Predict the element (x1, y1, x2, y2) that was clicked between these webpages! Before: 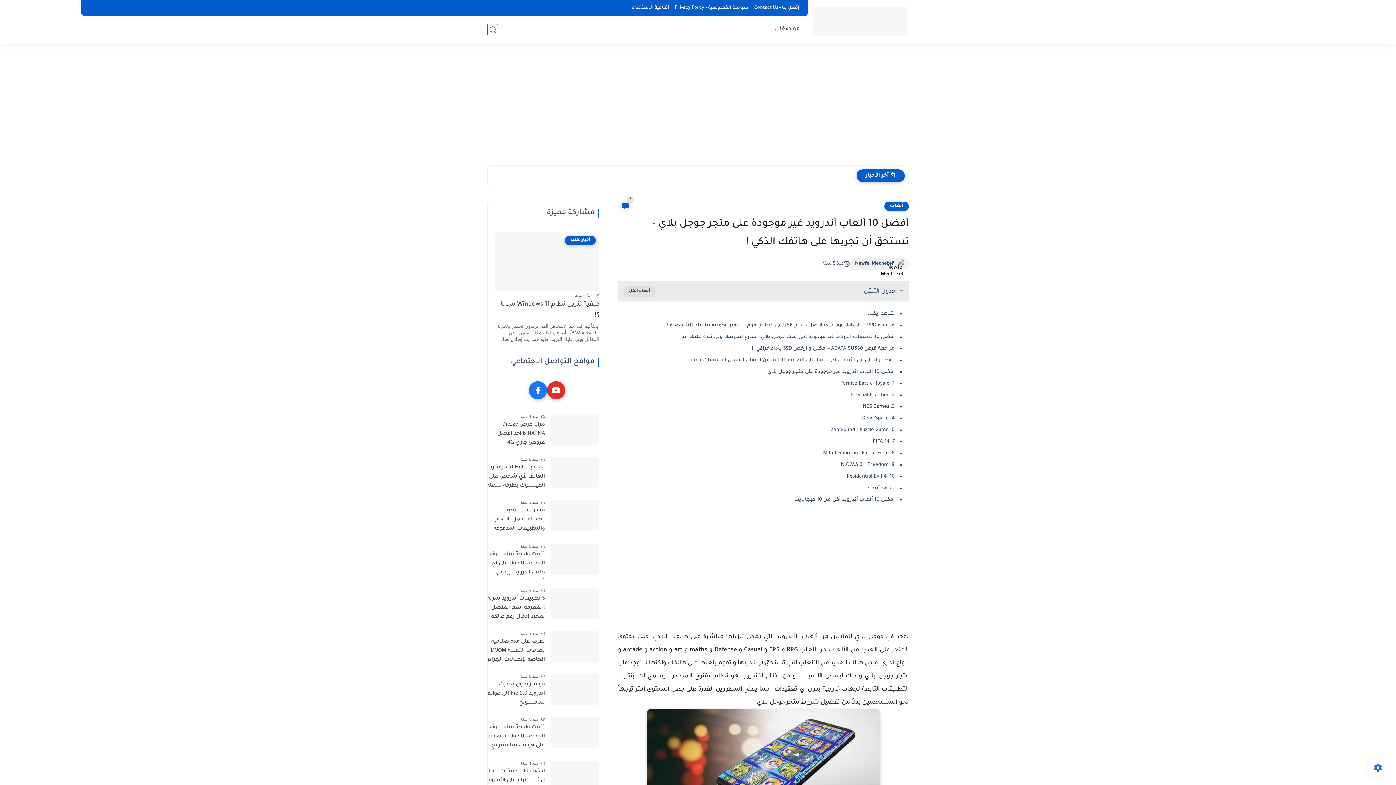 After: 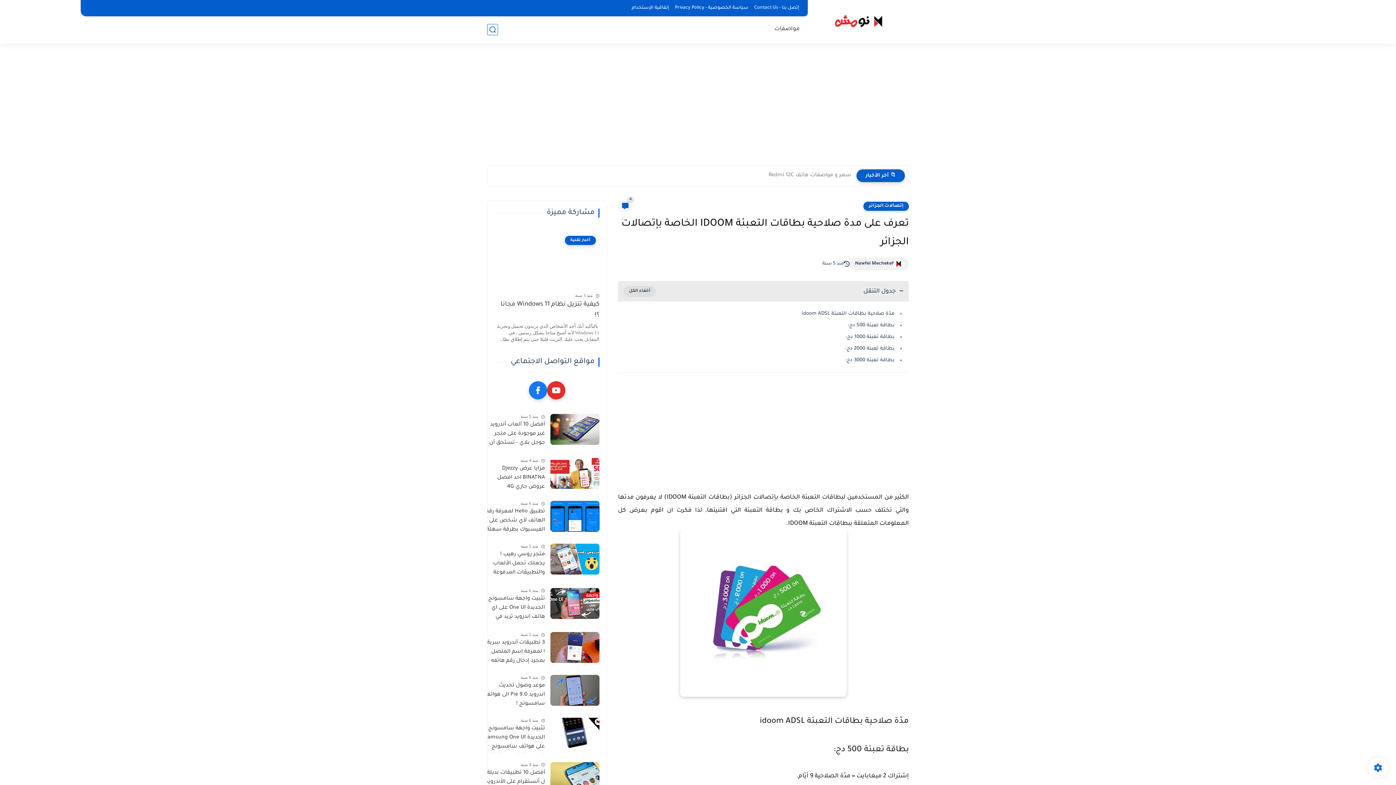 Action: bbox: (550, 631, 599, 662)